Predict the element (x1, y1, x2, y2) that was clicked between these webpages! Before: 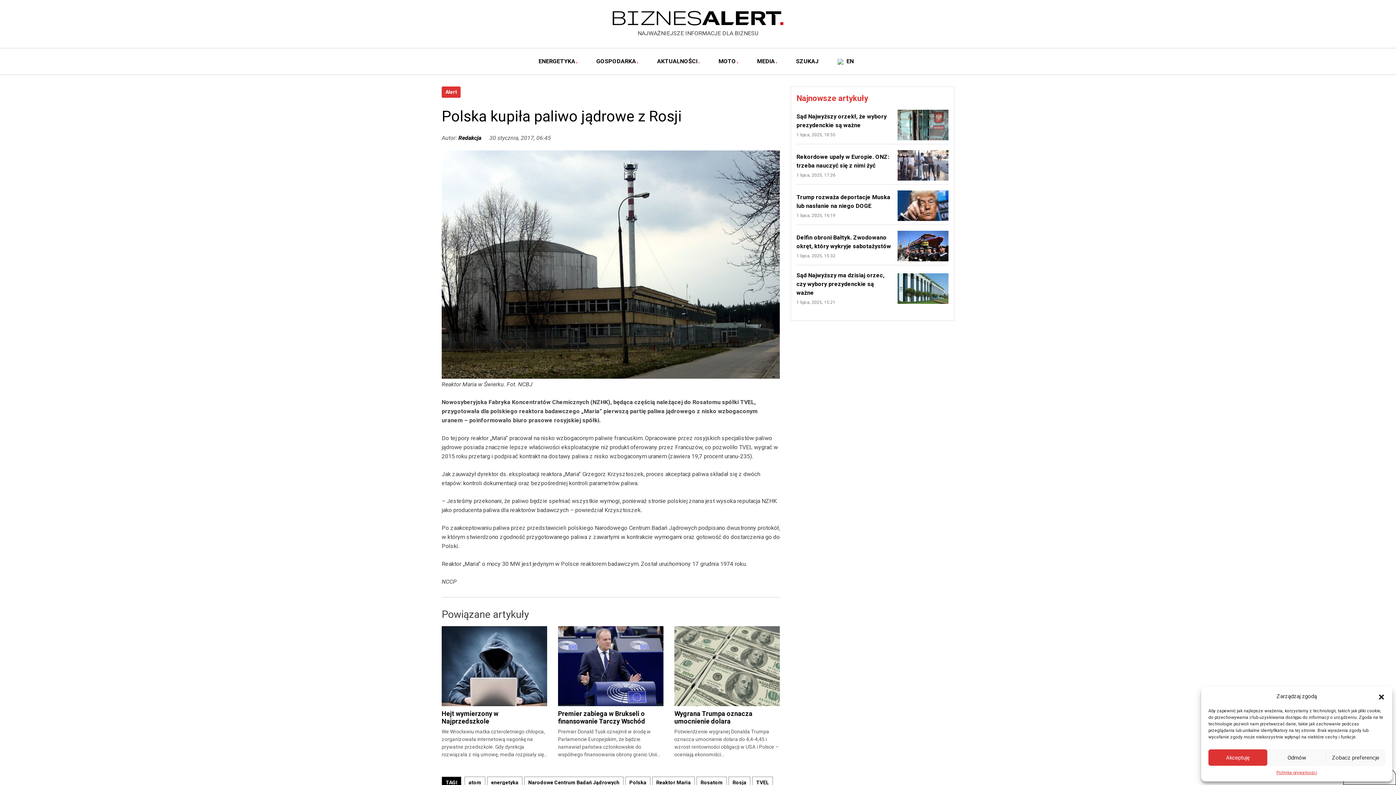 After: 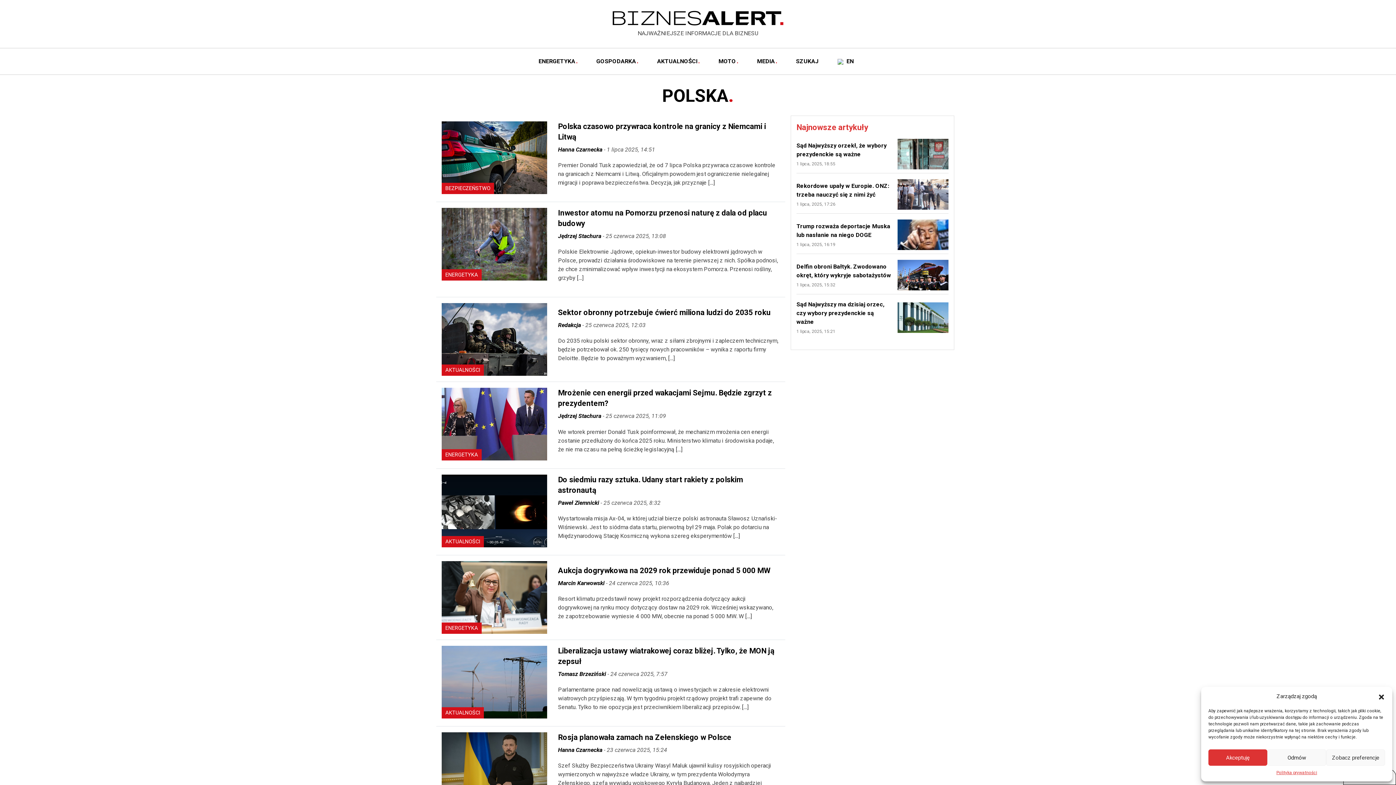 Action: bbox: (625, 777, 650, 789) label: Polska